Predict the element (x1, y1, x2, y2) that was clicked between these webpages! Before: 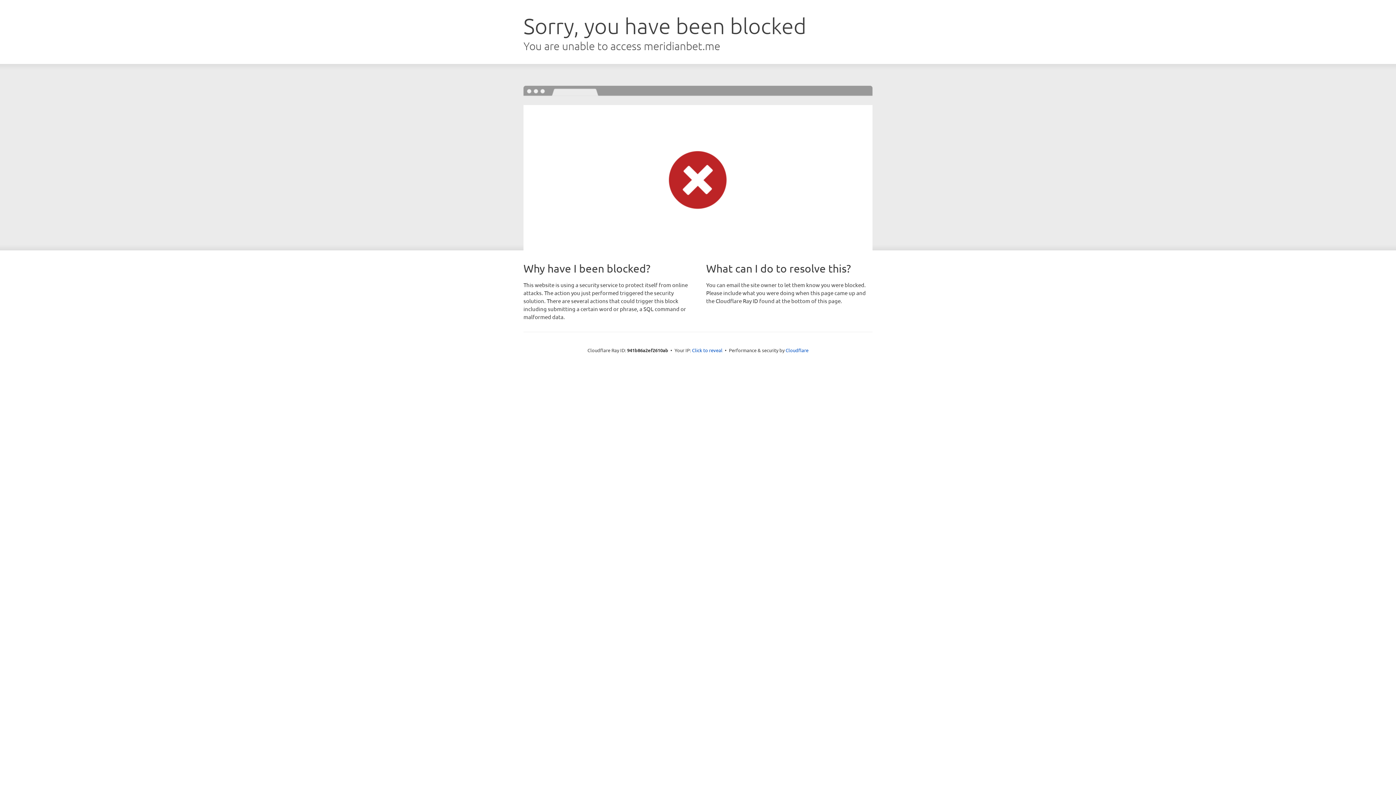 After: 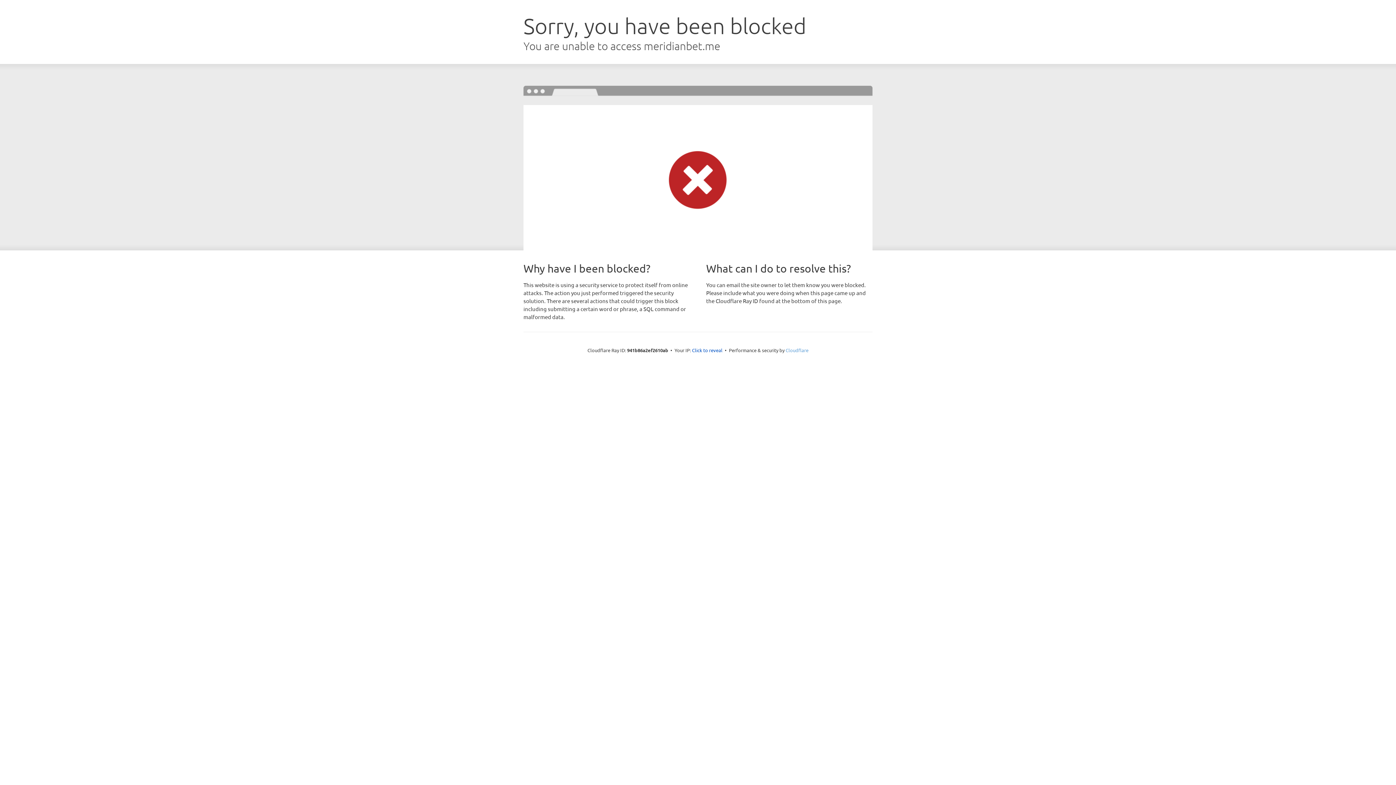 Action: bbox: (785, 347, 808, 353) label: Cloudflare